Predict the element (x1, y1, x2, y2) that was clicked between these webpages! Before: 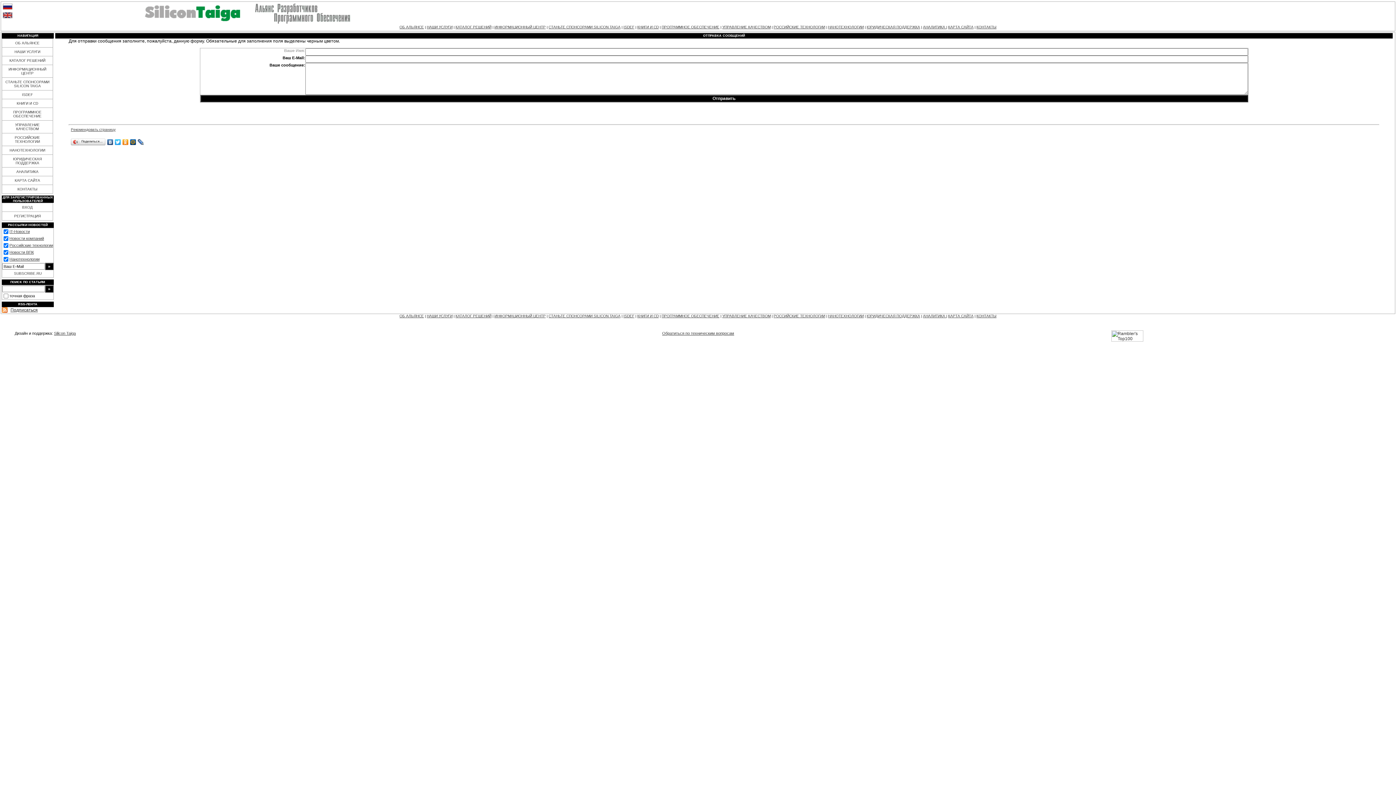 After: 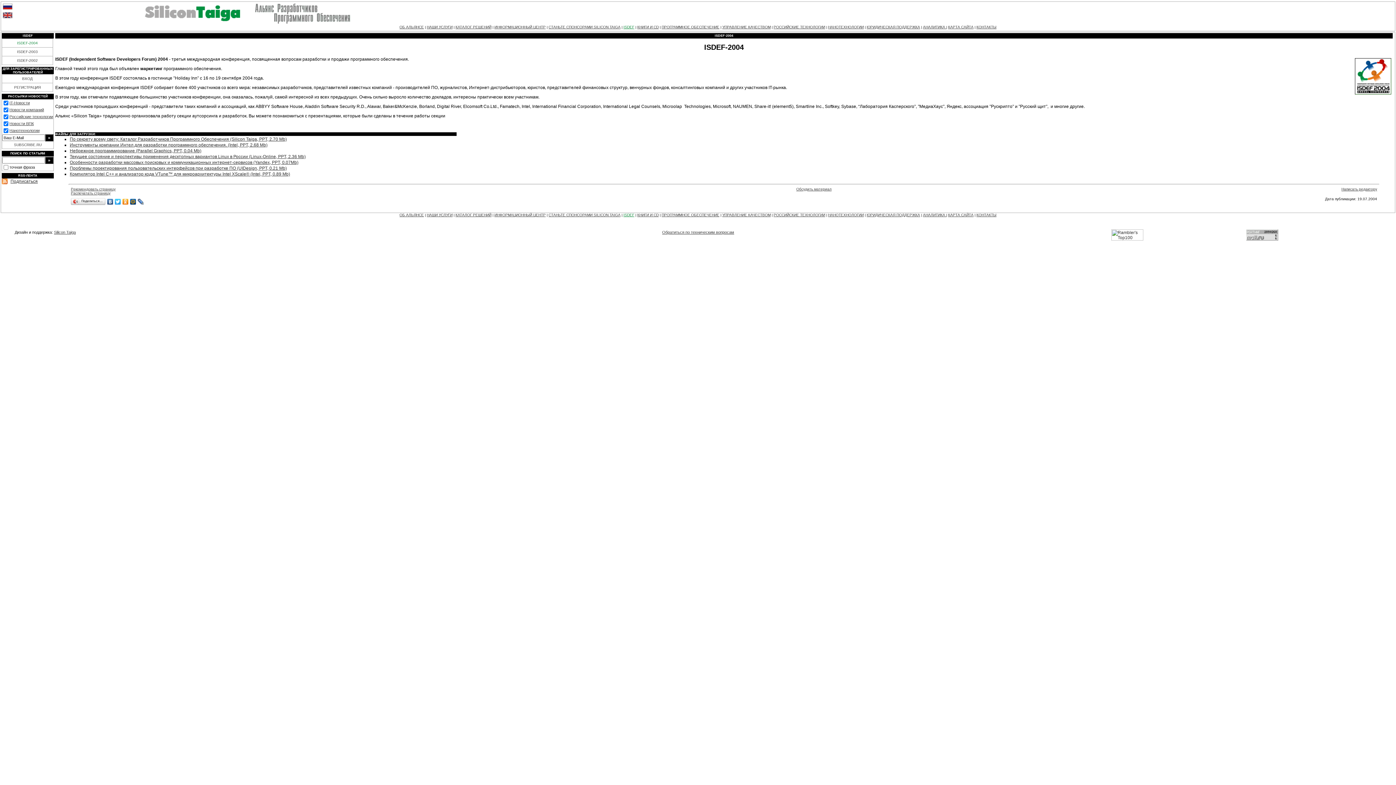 Action: bbox: (22, 92, 32, 96) label: ISDEF